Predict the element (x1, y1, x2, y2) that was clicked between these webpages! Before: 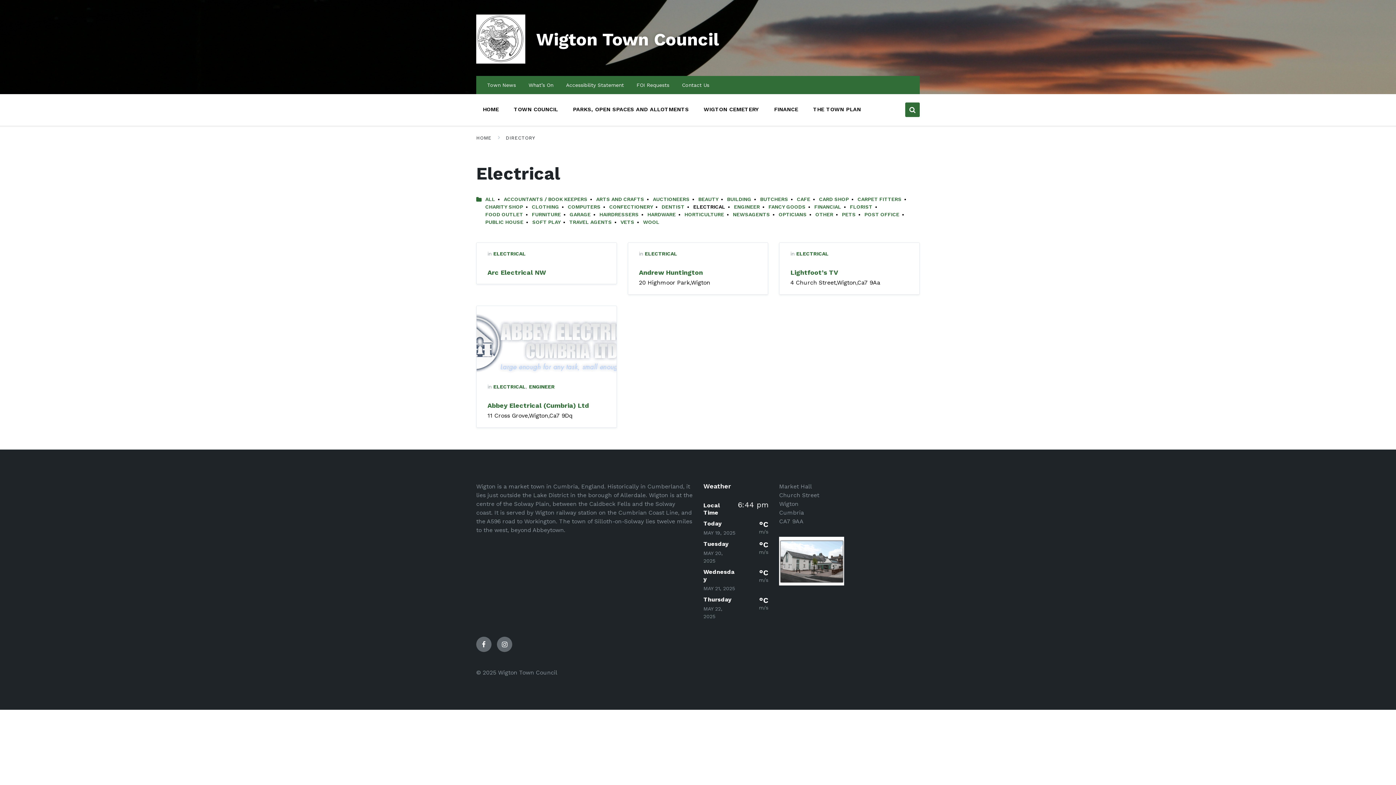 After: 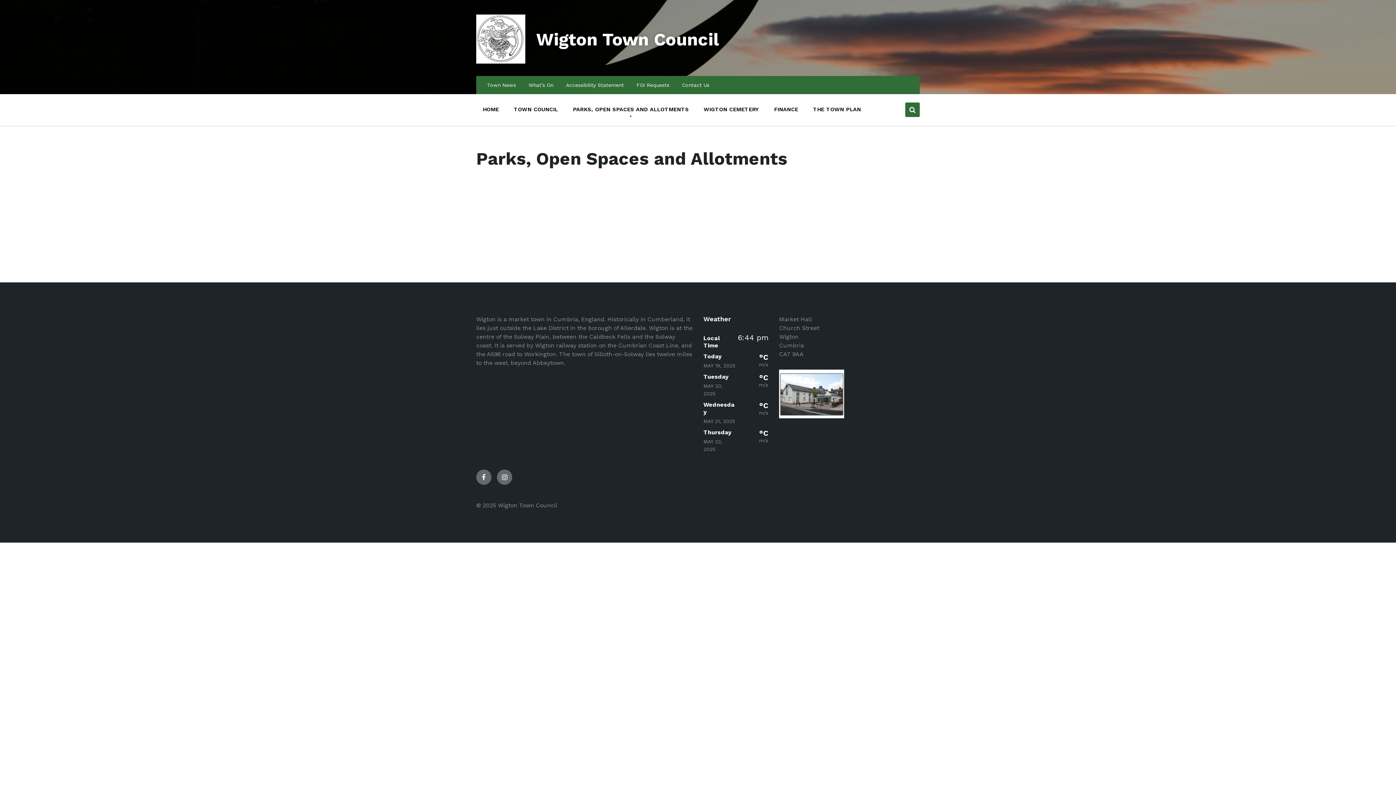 Action: bbox: (567, 102, 694, 116) label: PARKS, OPEN SPACES AND ALLOTMENTS